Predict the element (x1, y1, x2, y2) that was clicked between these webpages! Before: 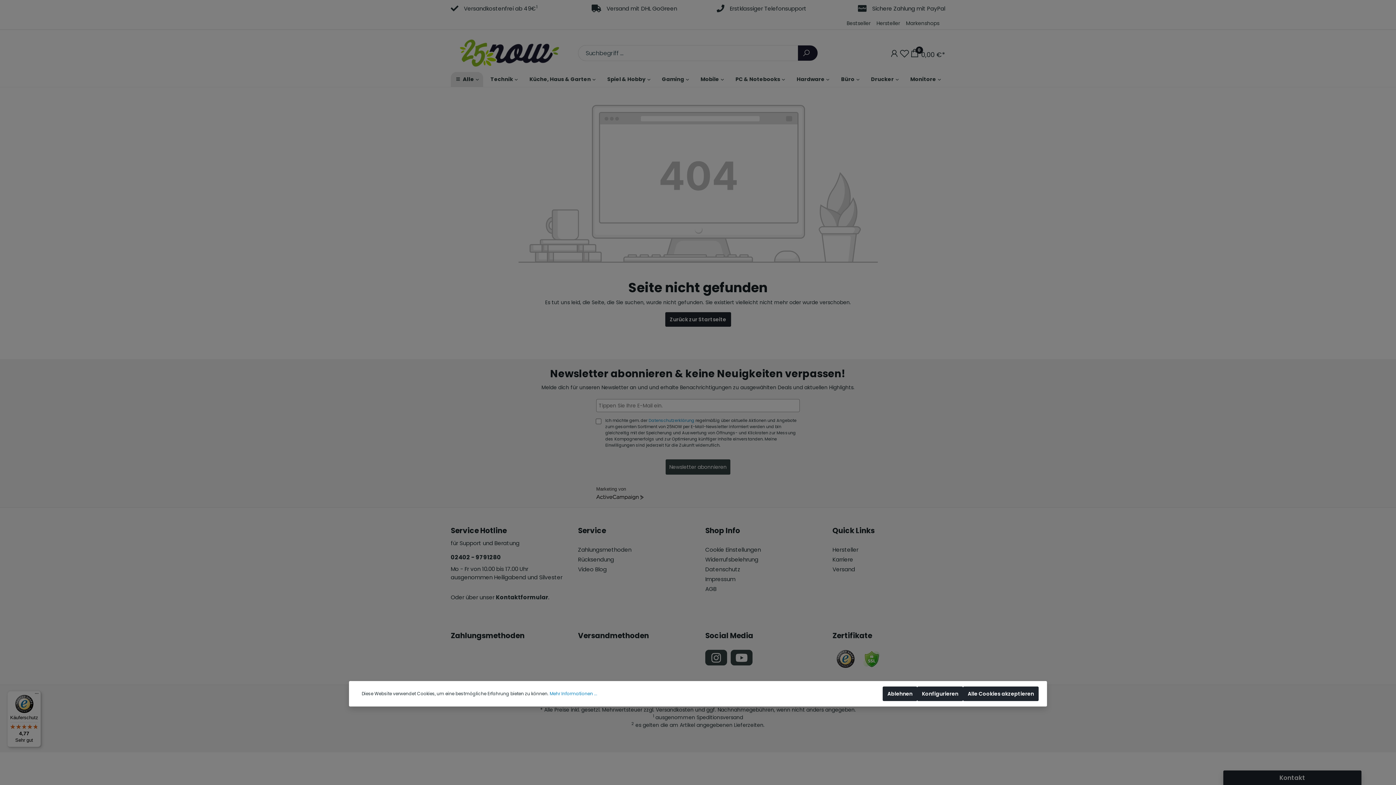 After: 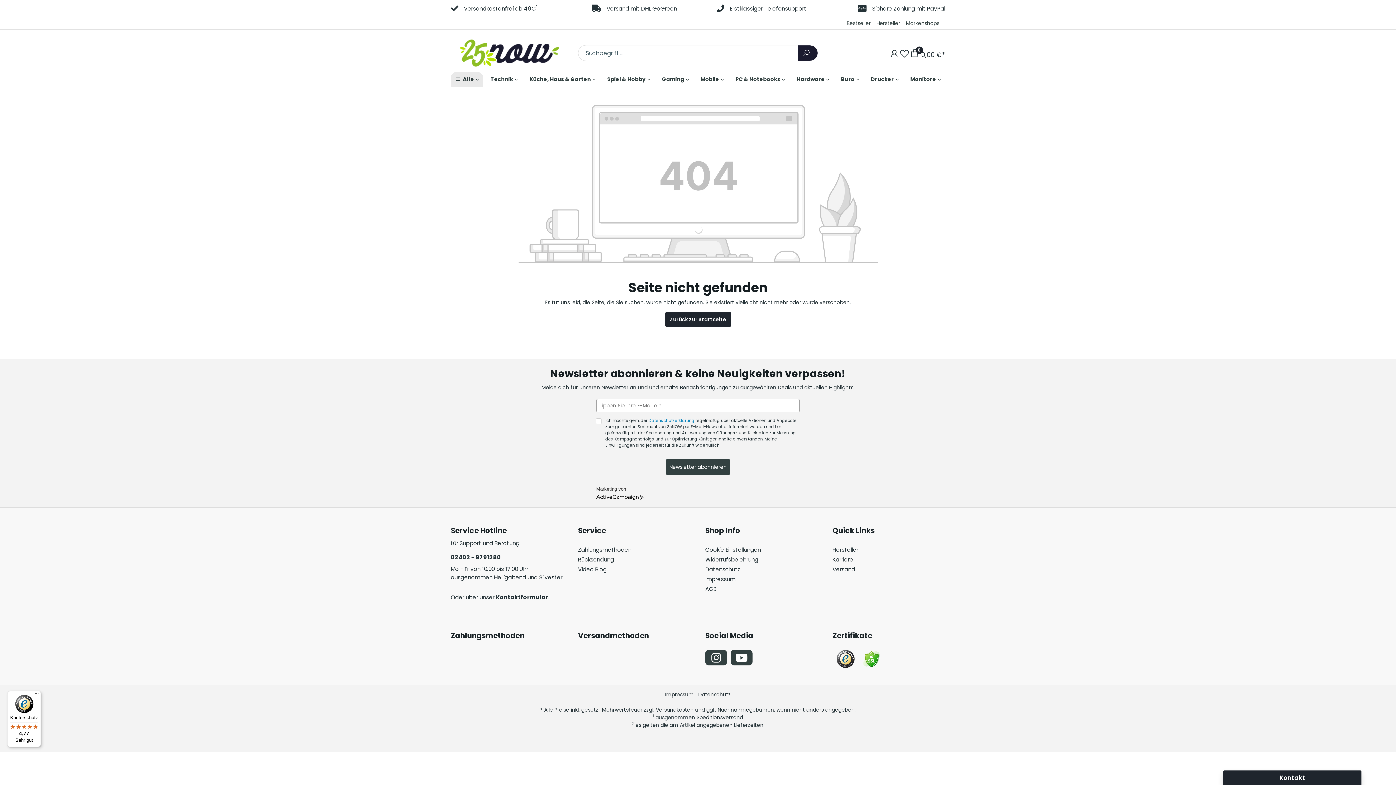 Action: bbox: (963, 686, 1038, 701) label: Alle Cookies akzeptieren